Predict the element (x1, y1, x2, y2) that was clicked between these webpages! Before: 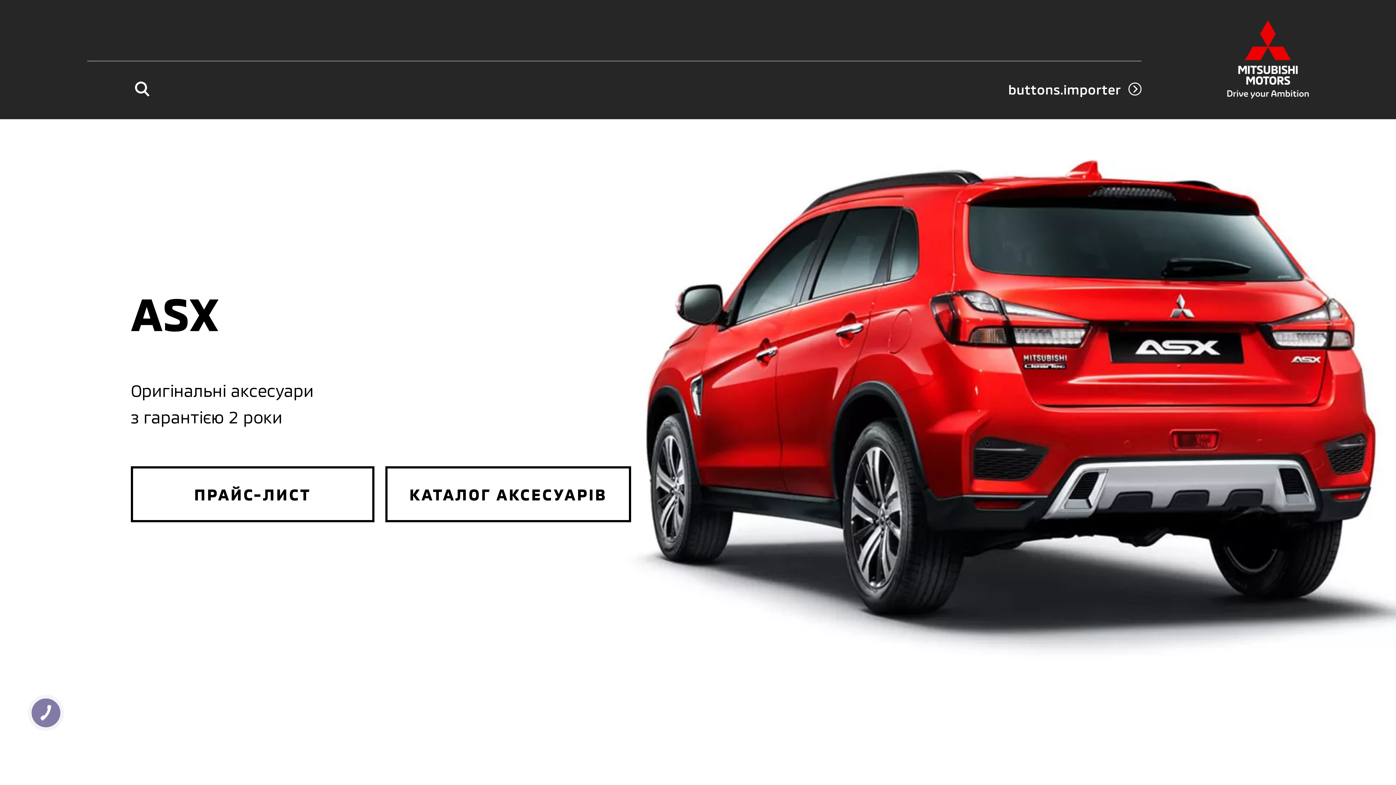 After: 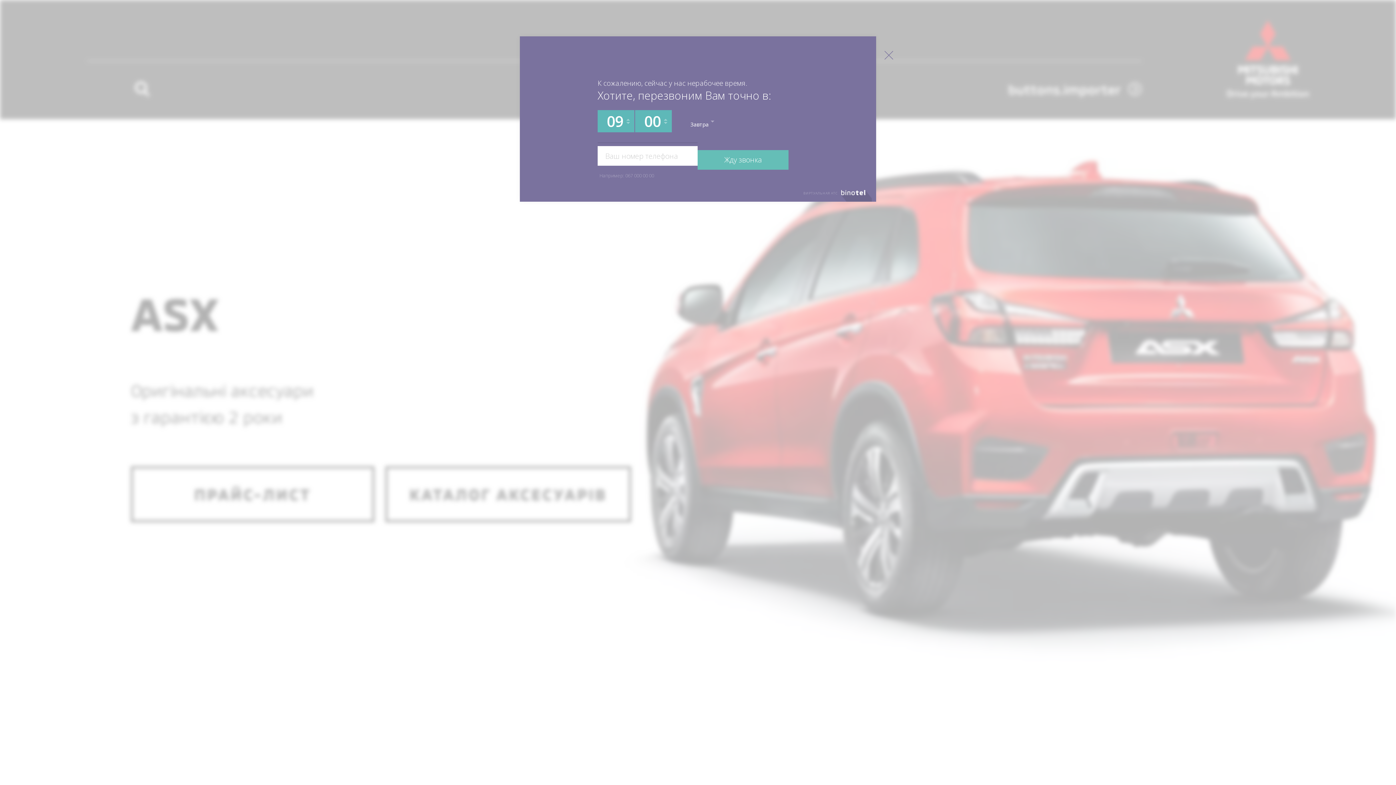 Action: bbox: (27, 695, 63, 730) label: КНОПКА
СВЯЗИ